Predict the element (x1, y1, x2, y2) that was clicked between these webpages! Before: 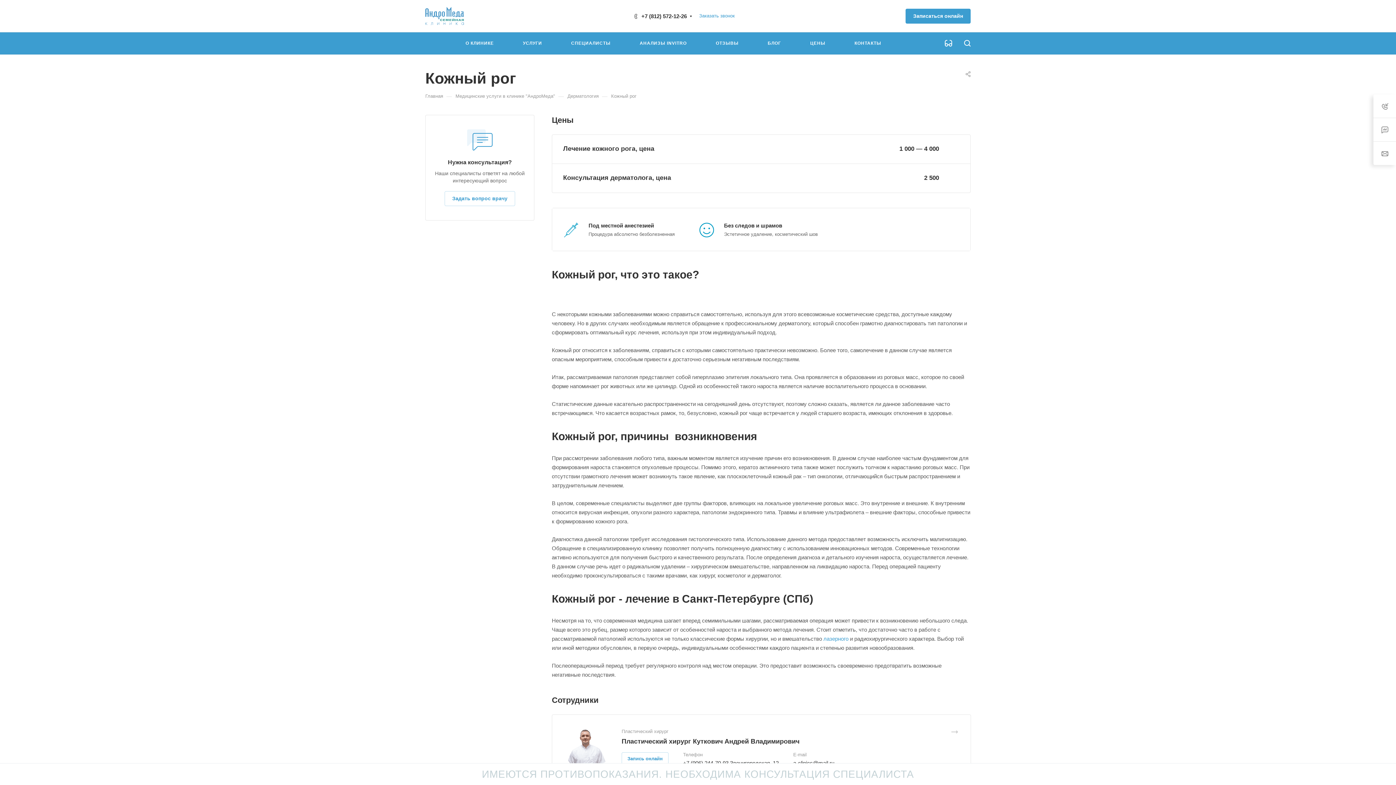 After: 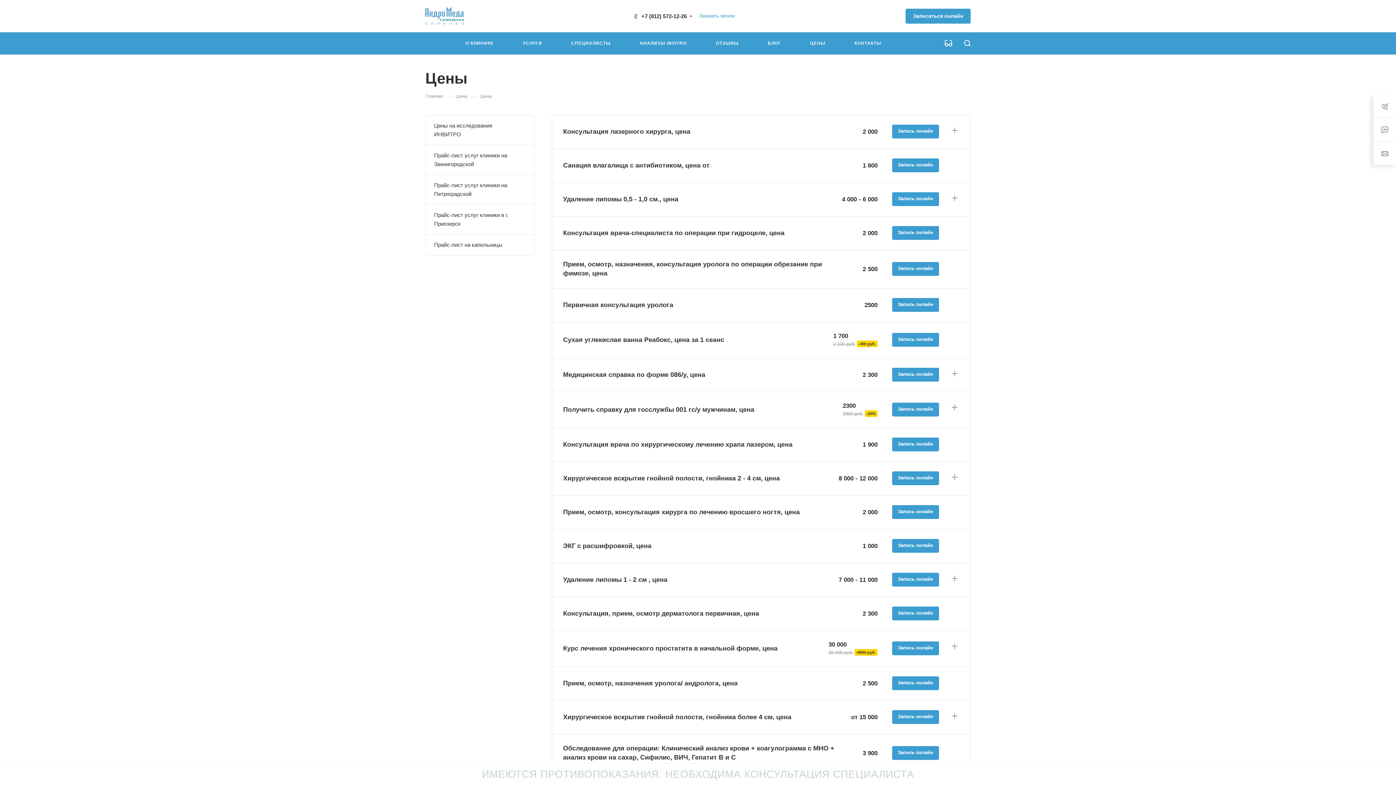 Action: bbox: (563, 174, 671, 181) label: Консультация дерматолога, цена